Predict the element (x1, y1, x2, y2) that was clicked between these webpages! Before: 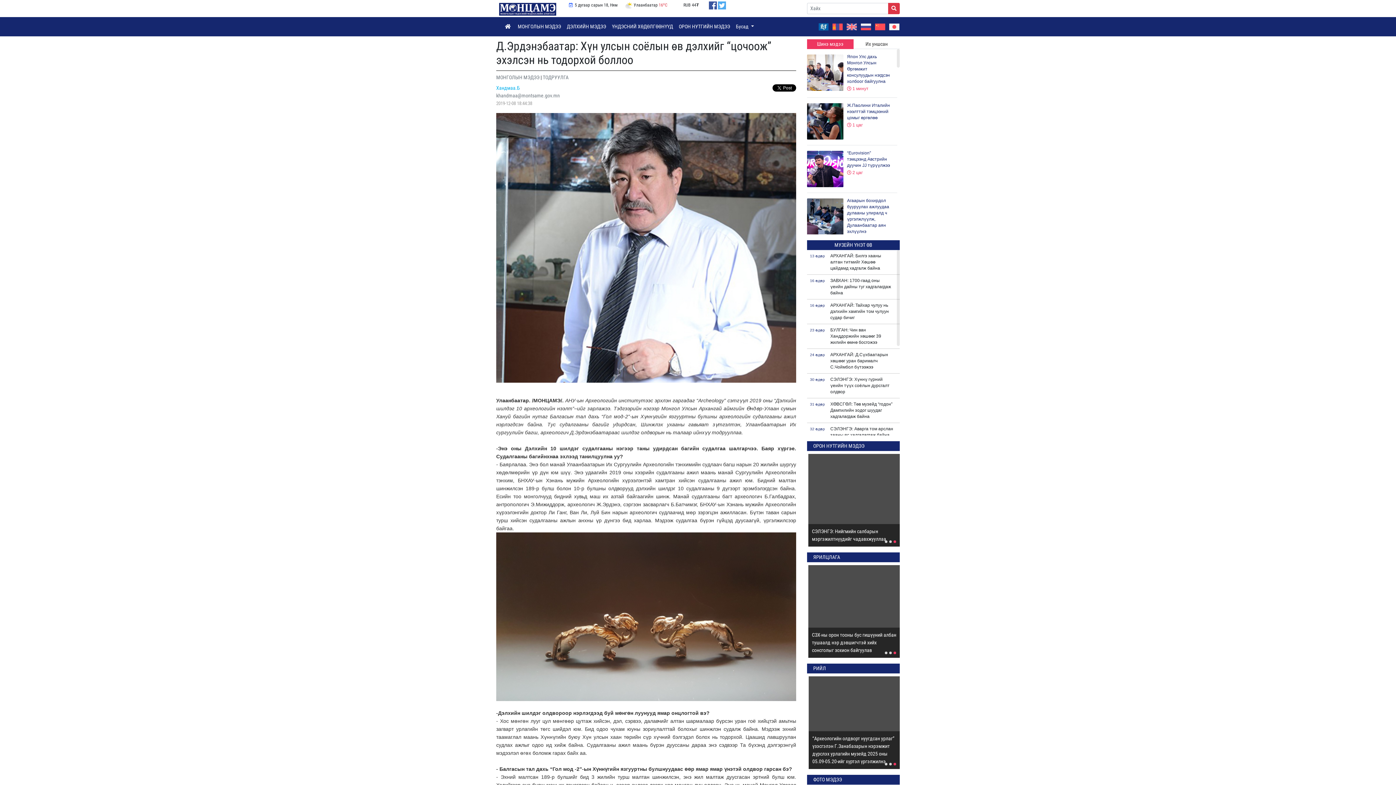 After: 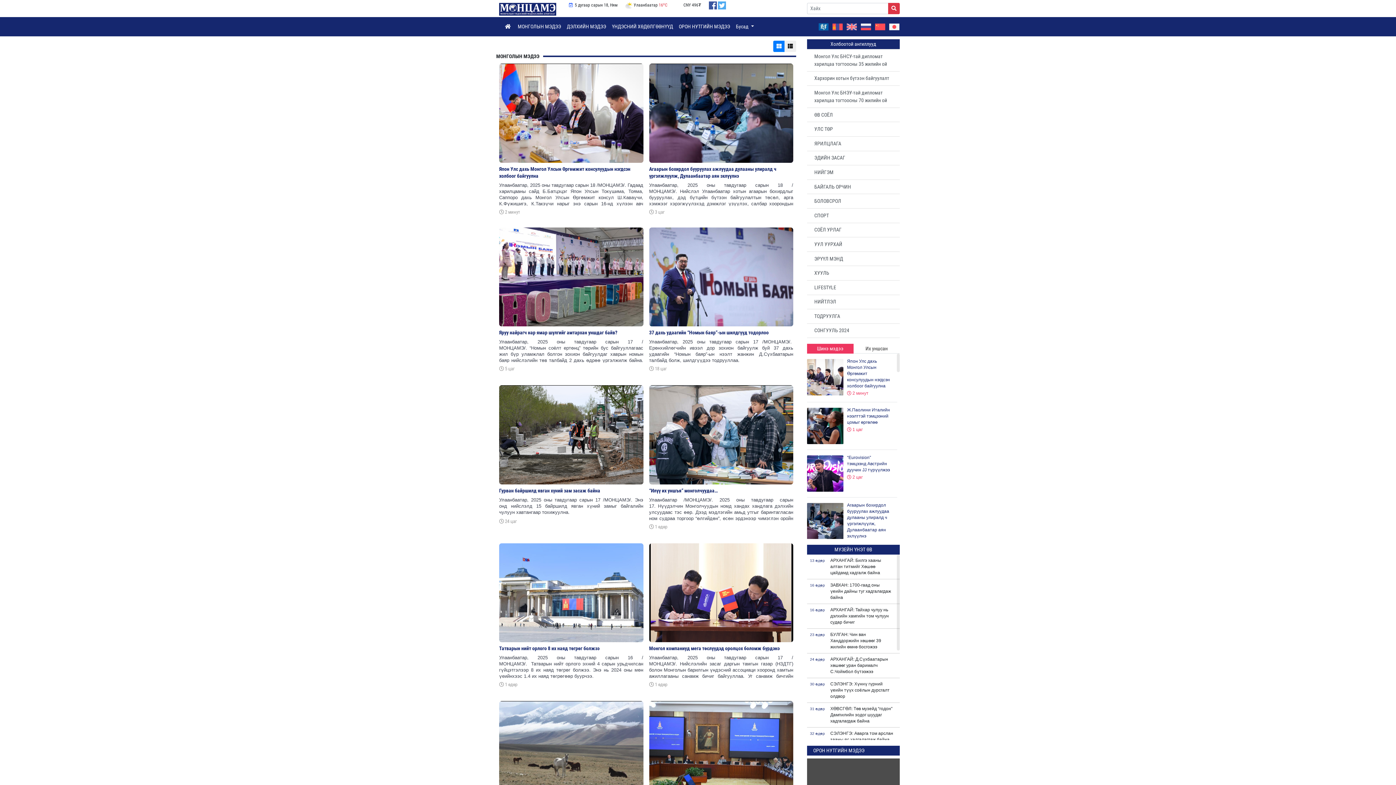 Action: label: МОНГОЛЫН МЭДЭЭ  bbox: (496, 74, 540, 80)